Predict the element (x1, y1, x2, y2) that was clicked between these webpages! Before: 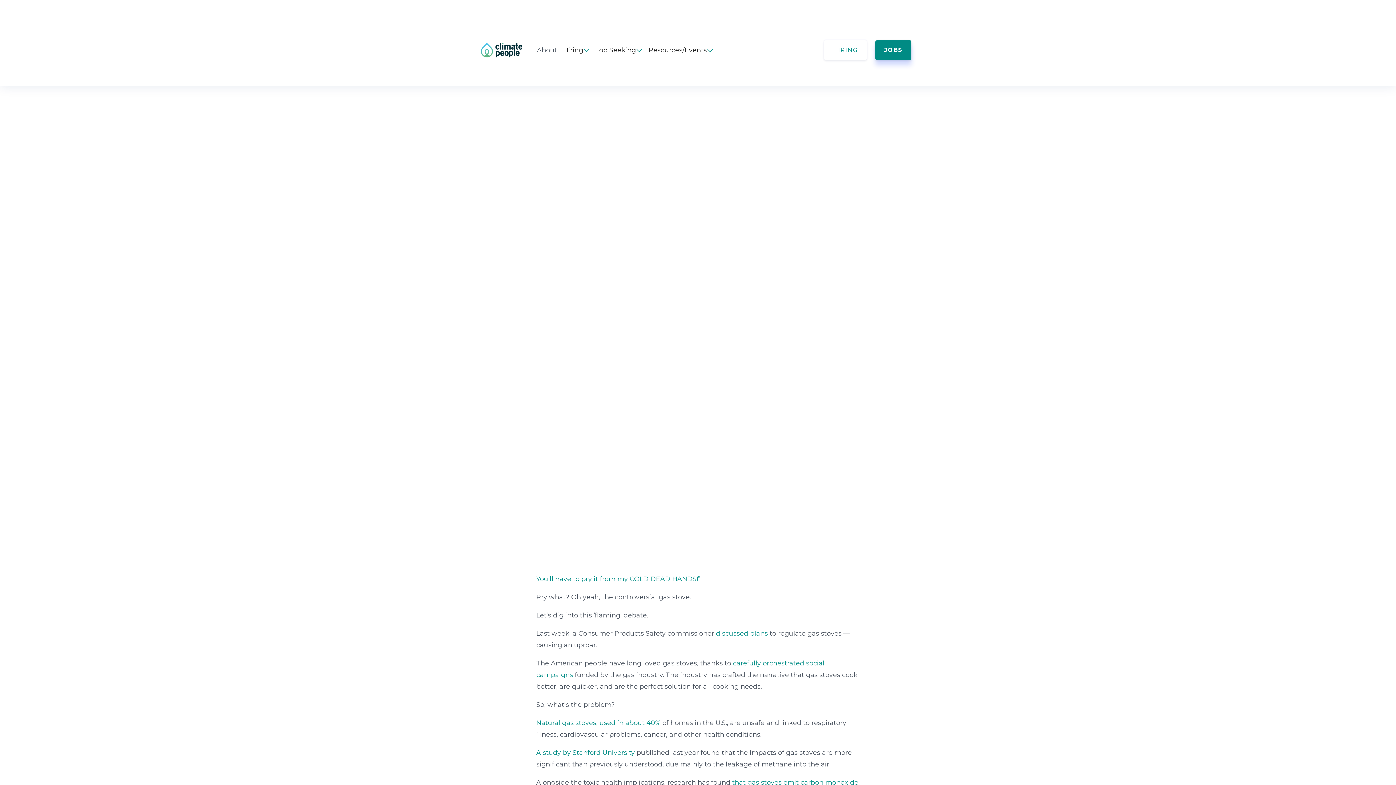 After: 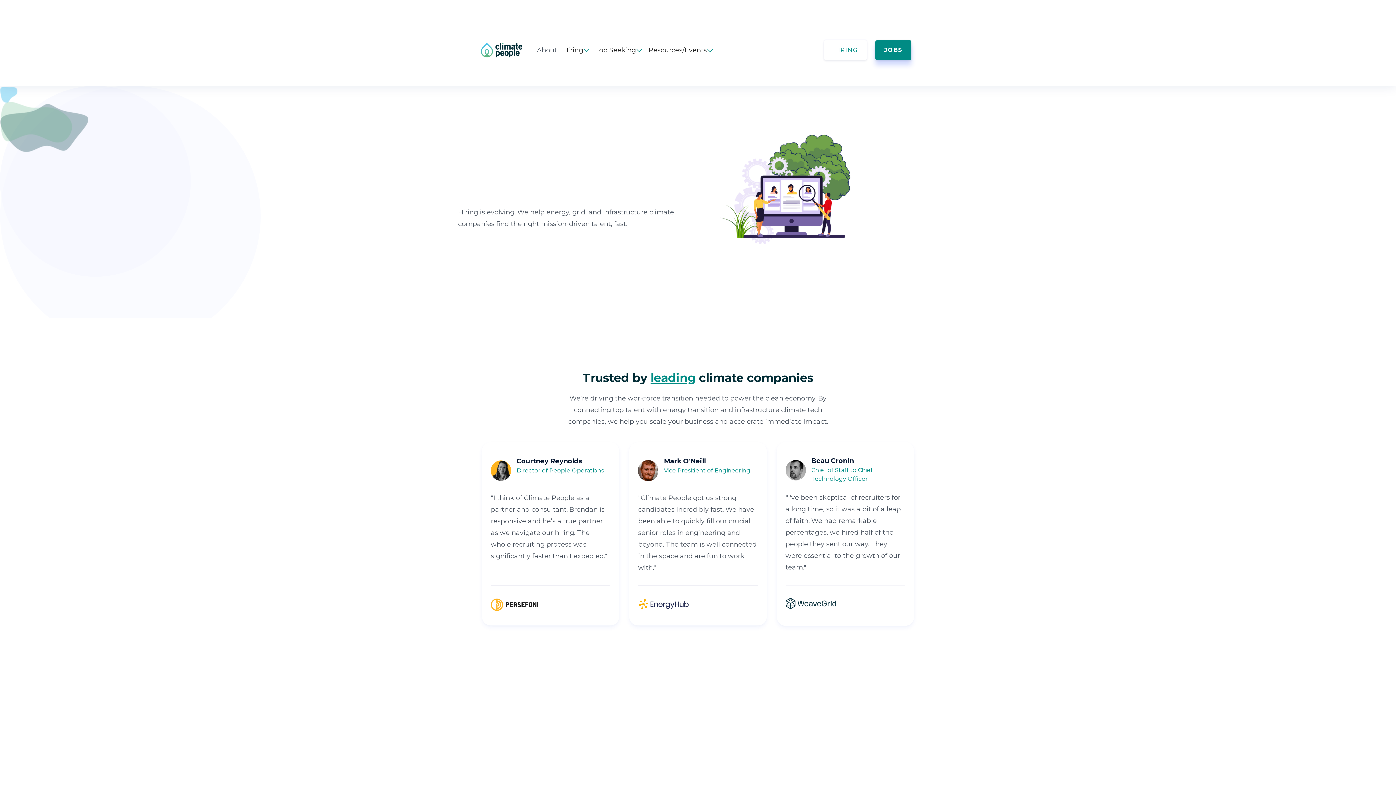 Action: label: home bbox: (481, 42, 537, 57)